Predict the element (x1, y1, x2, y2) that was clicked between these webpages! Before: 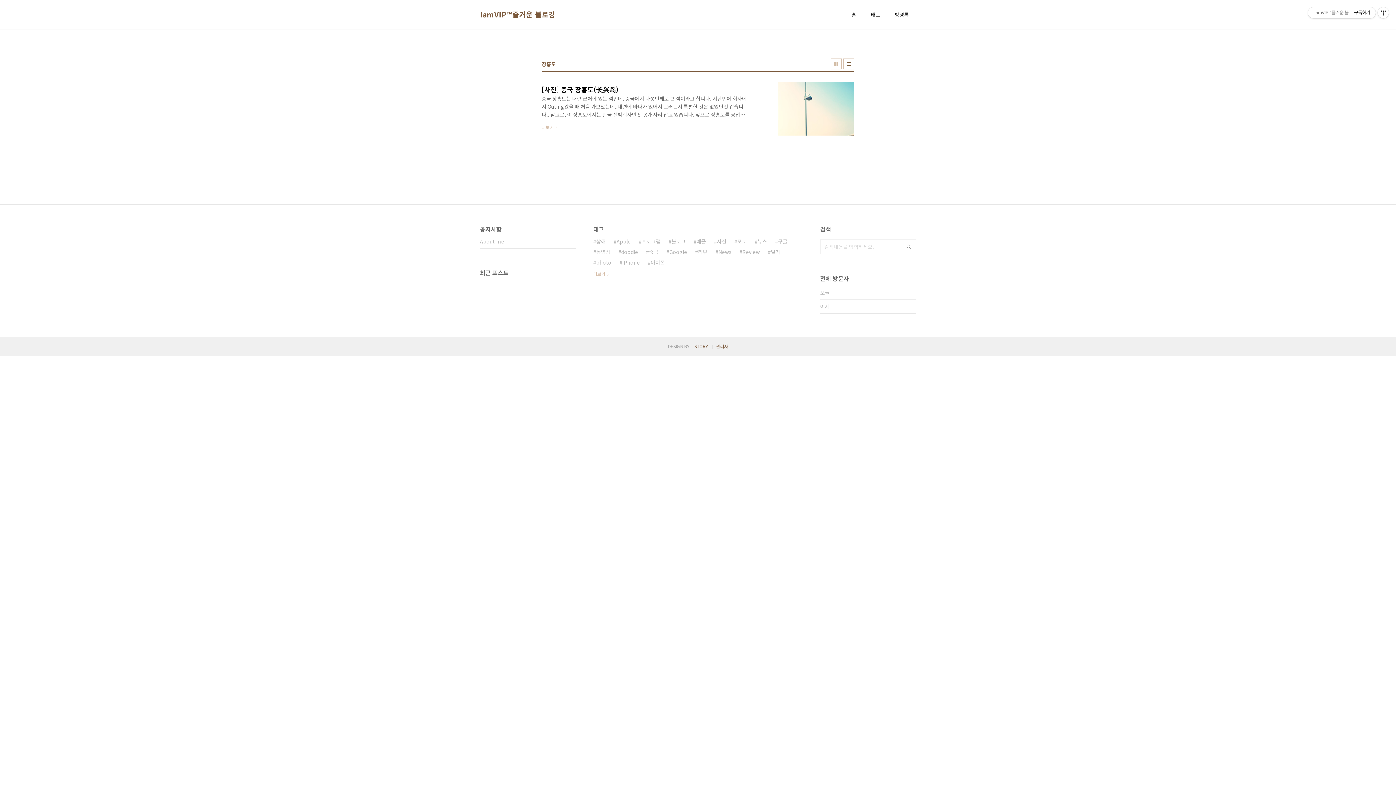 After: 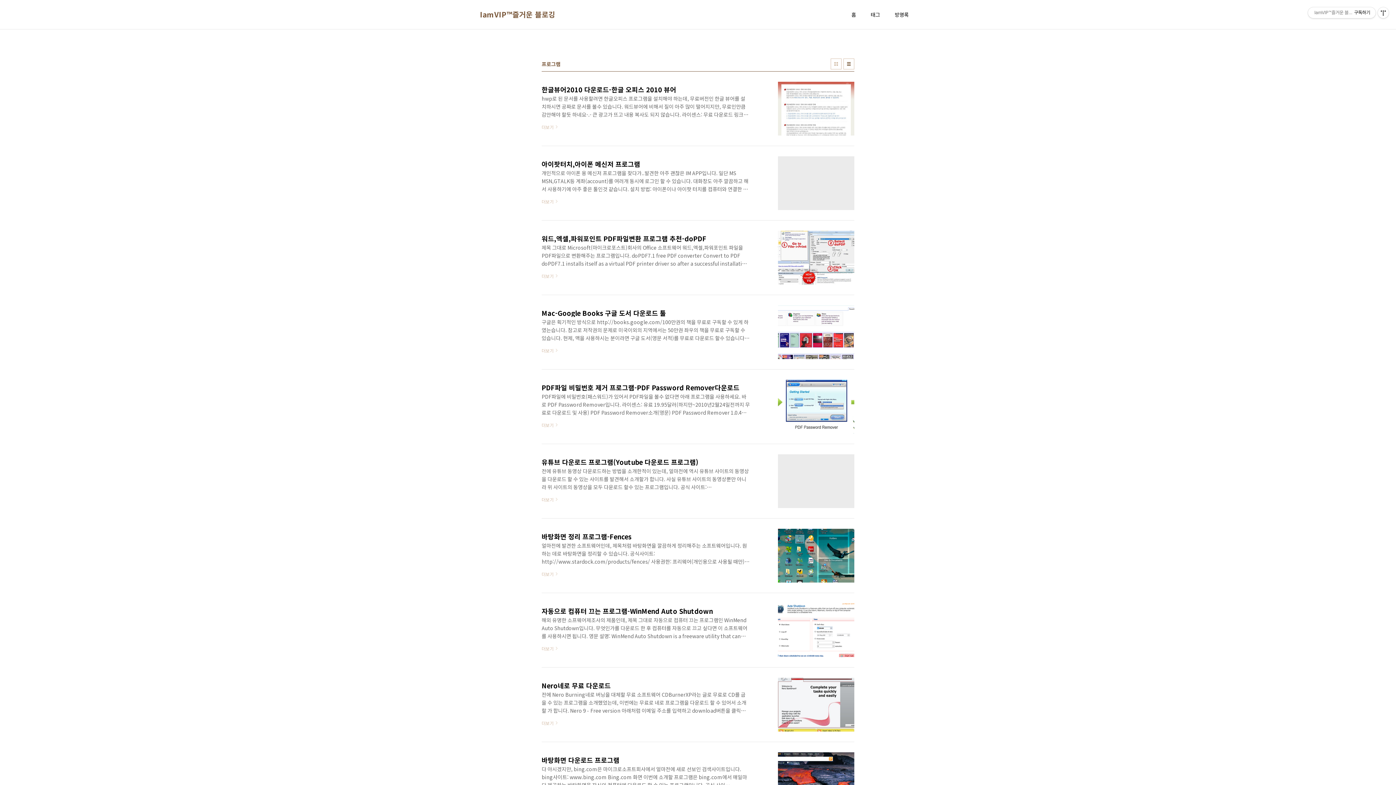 Action: bbox: (638, 236, 660, 246) label: 프로그램